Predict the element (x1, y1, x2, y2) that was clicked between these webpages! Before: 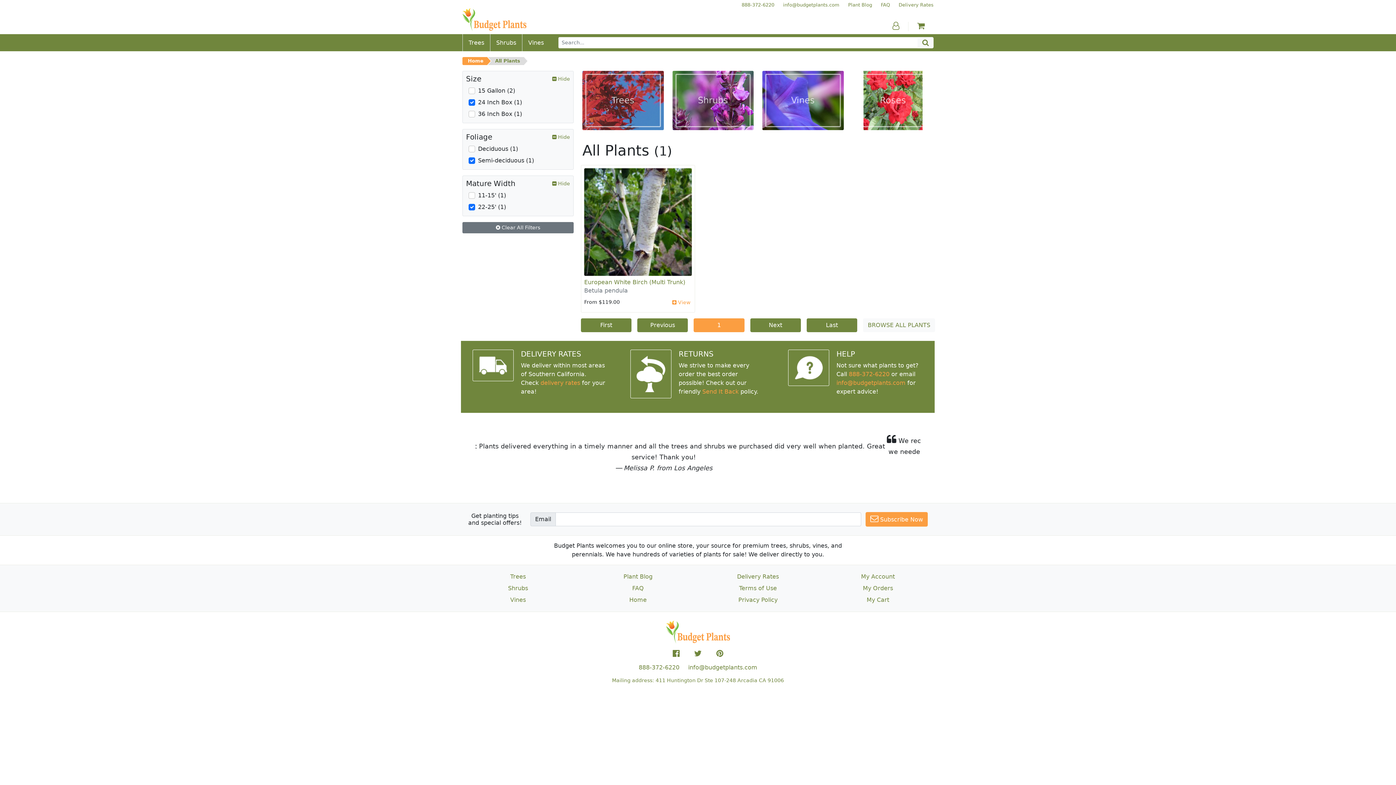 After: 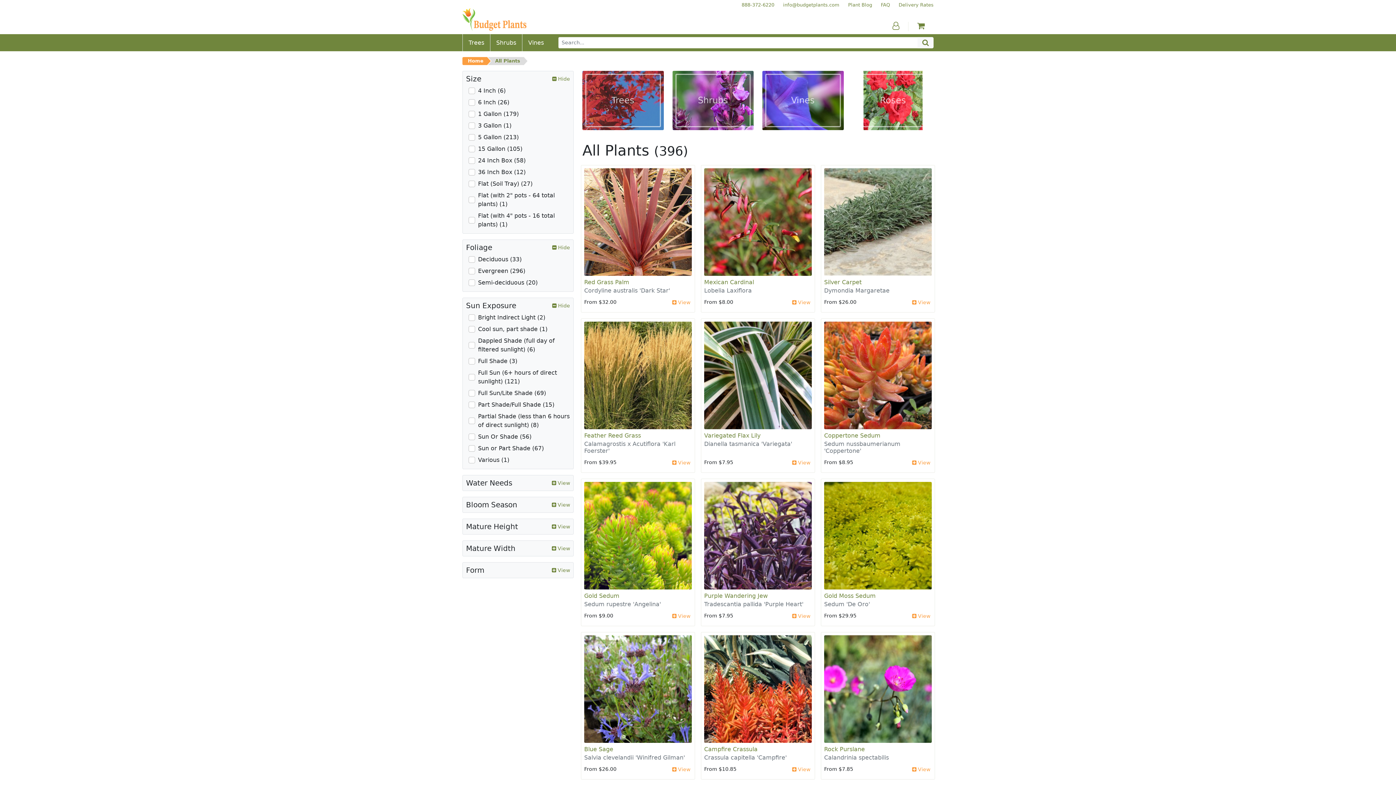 Action: label: BROWSE ALL PLANTS bbox: (863, 318, 935, 332)